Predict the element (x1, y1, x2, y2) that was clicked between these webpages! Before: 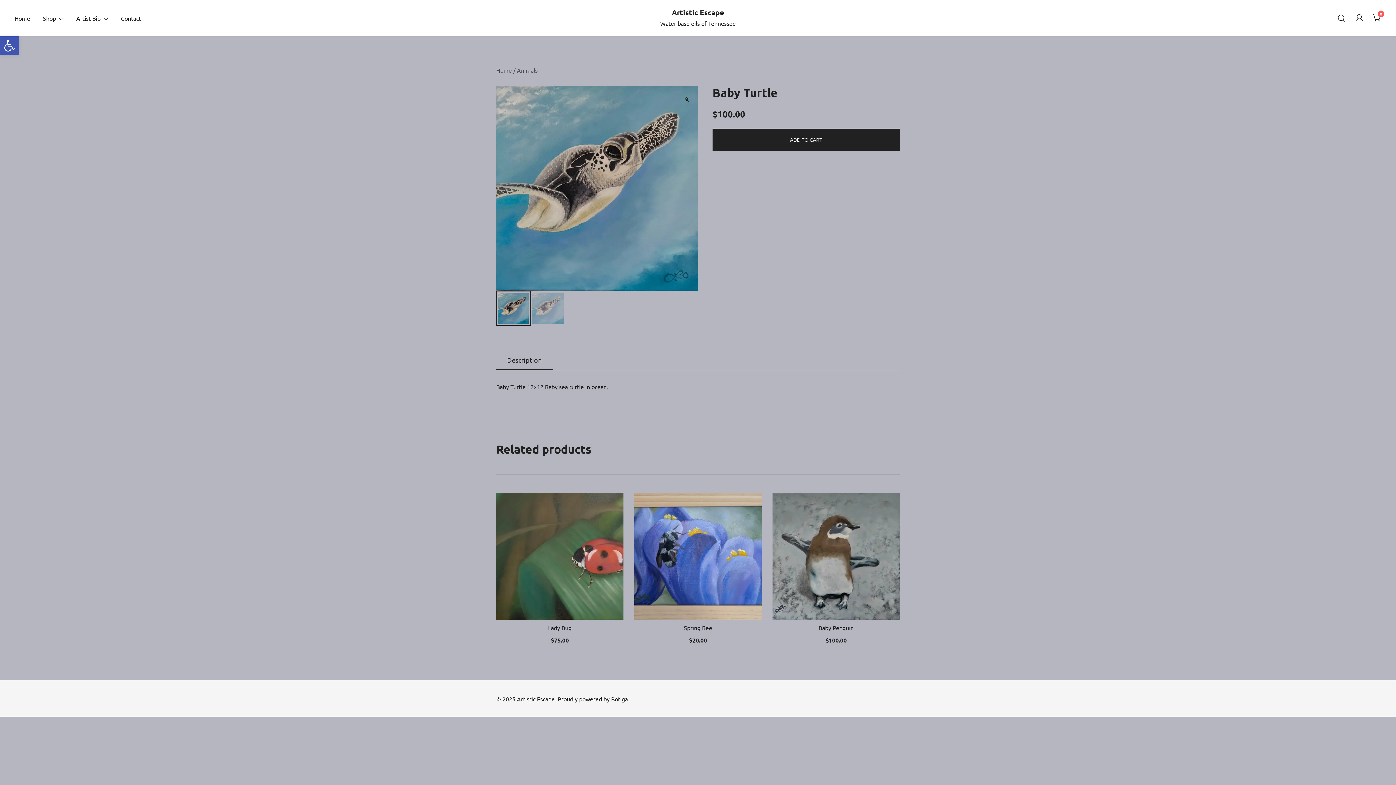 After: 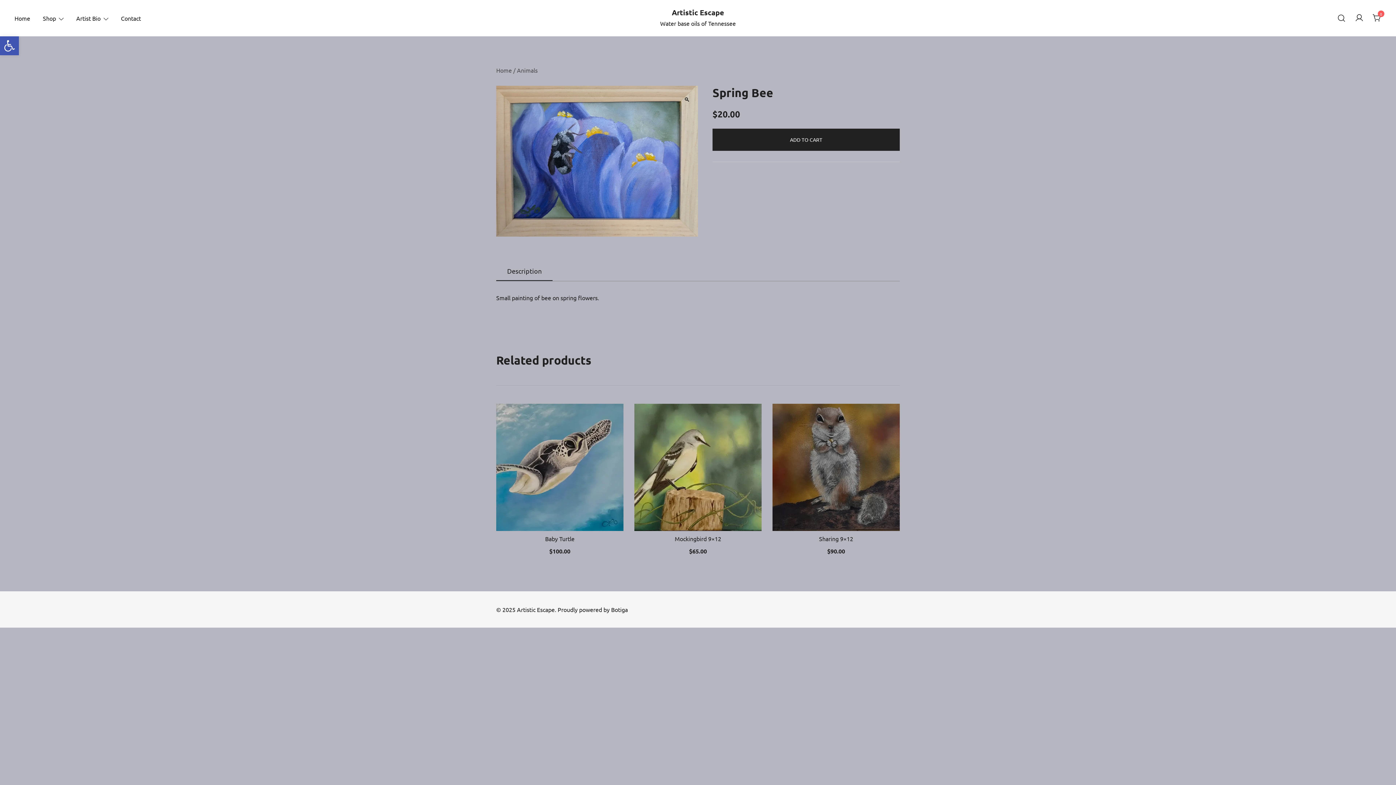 Action: bbox: (634, 493, 761, 620)